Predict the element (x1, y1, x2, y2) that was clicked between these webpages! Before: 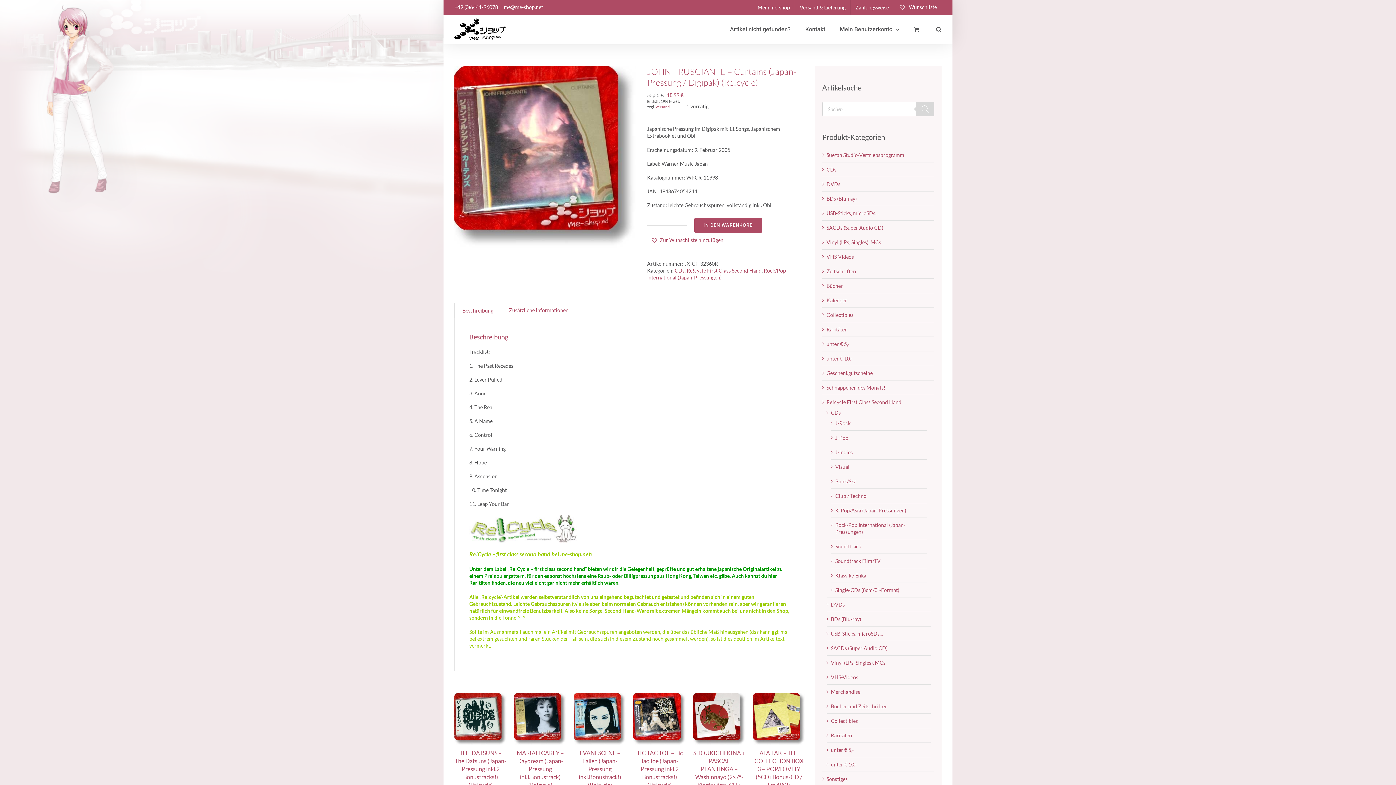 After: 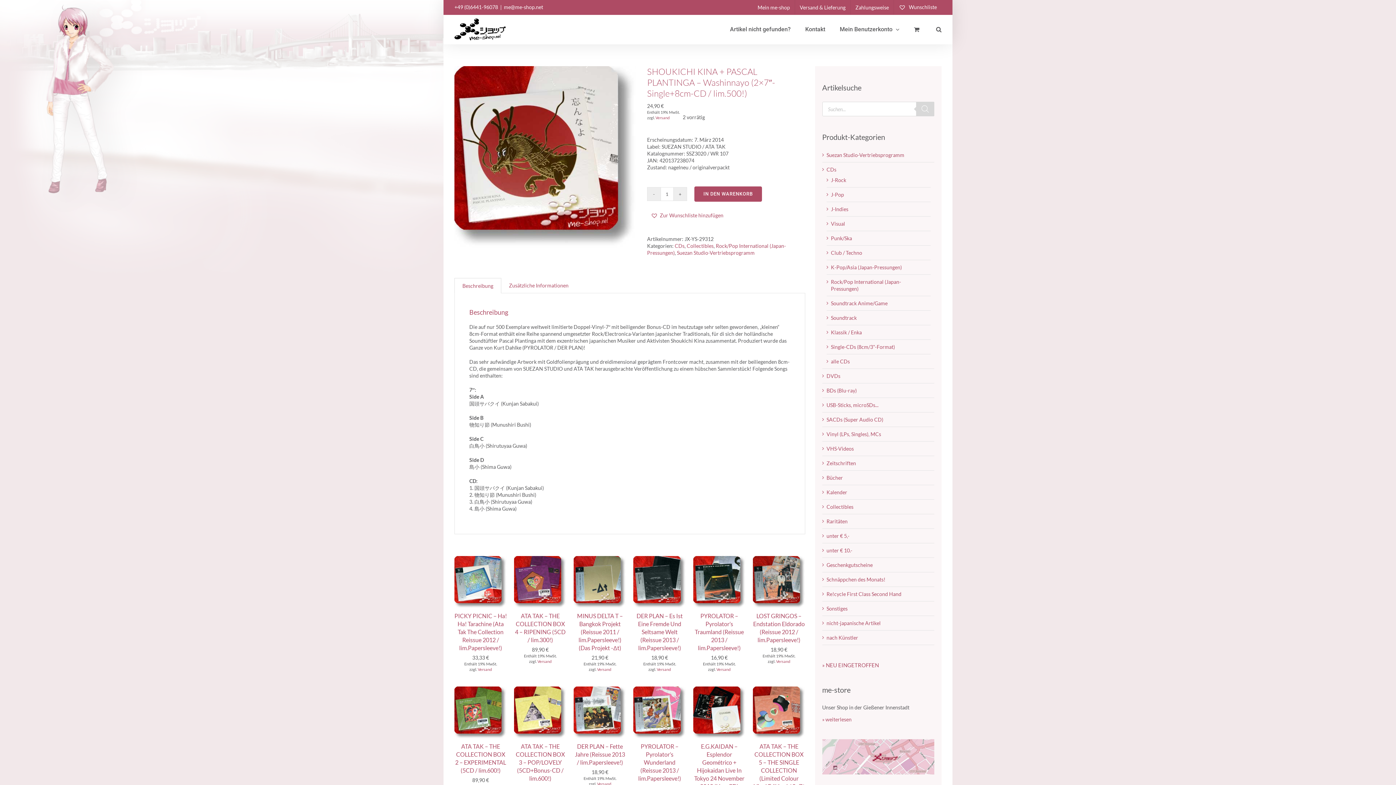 Action: label: SHOUKICHI KINA + PASCAL PLANTINGA – Washinnayo (2×7″-Single+8cm-CD / lim.500!) bbox: (693, 693, 745, 700)